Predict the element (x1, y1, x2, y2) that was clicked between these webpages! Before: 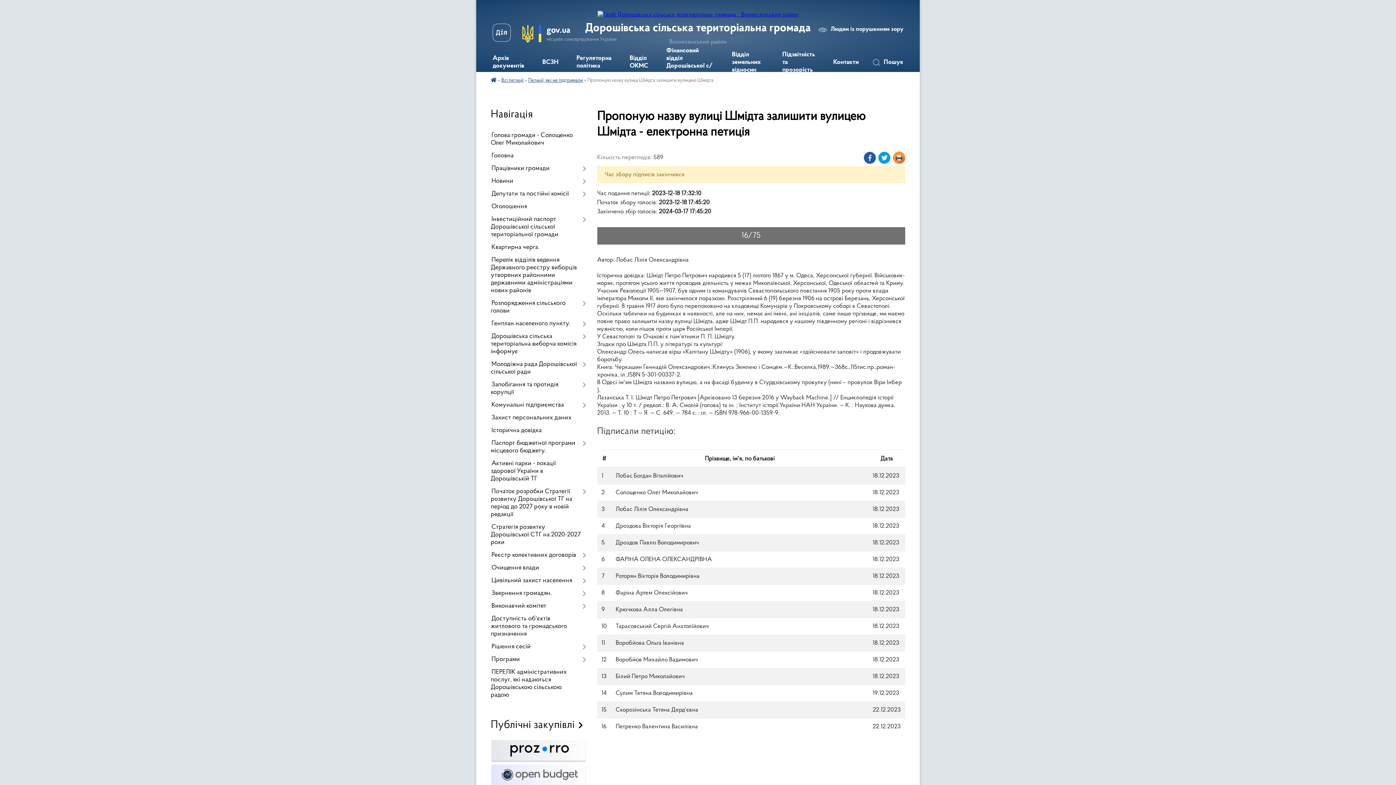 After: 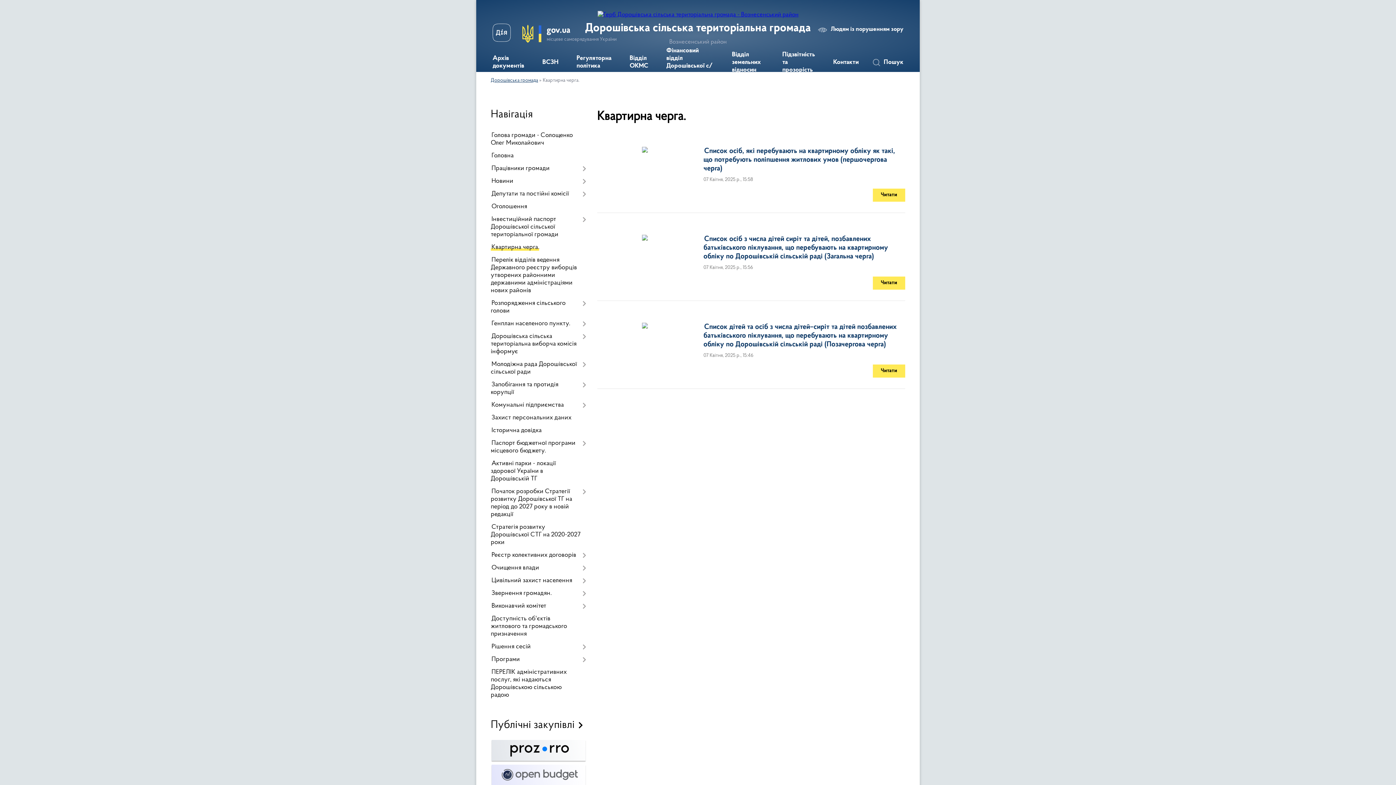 Action: bbox: (490, 241, 586, 254) label: Квартирна черга.